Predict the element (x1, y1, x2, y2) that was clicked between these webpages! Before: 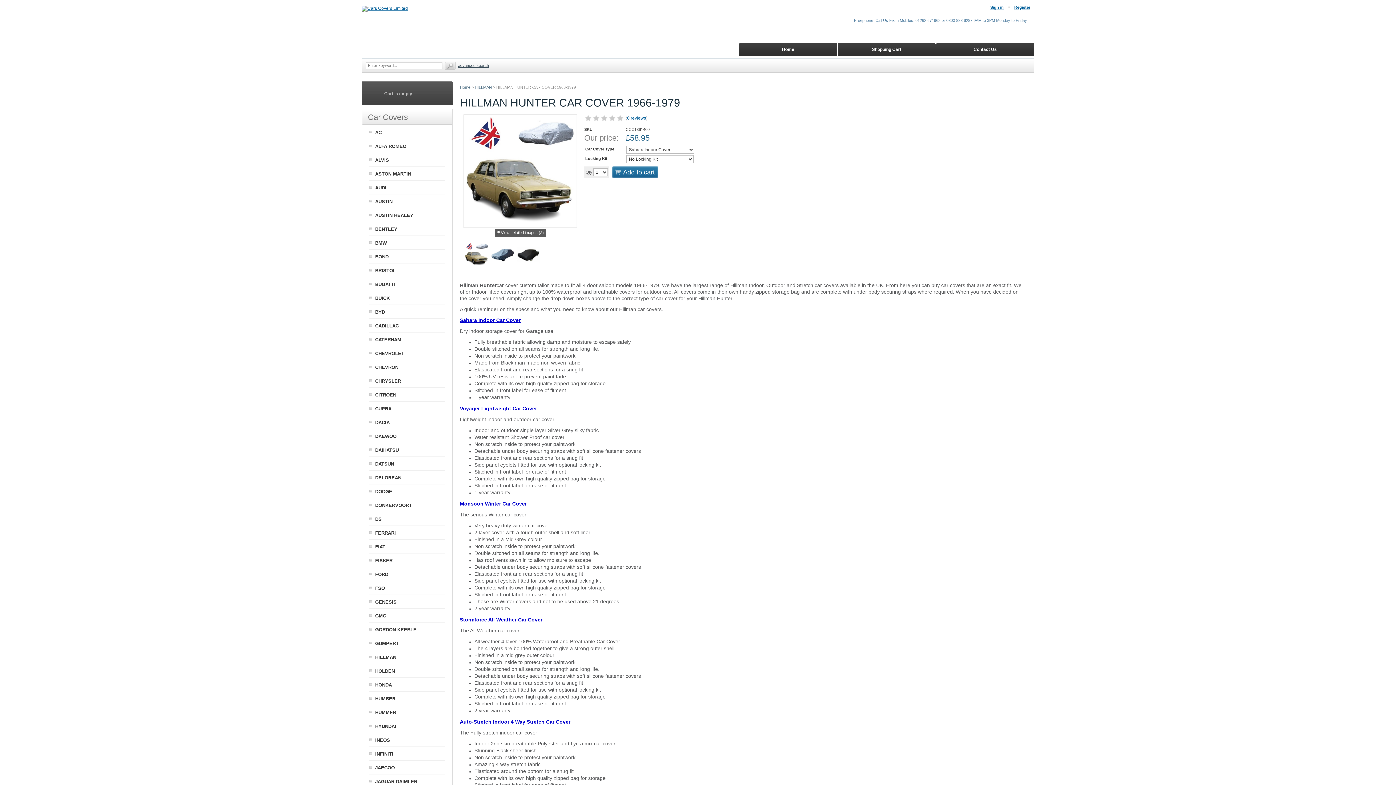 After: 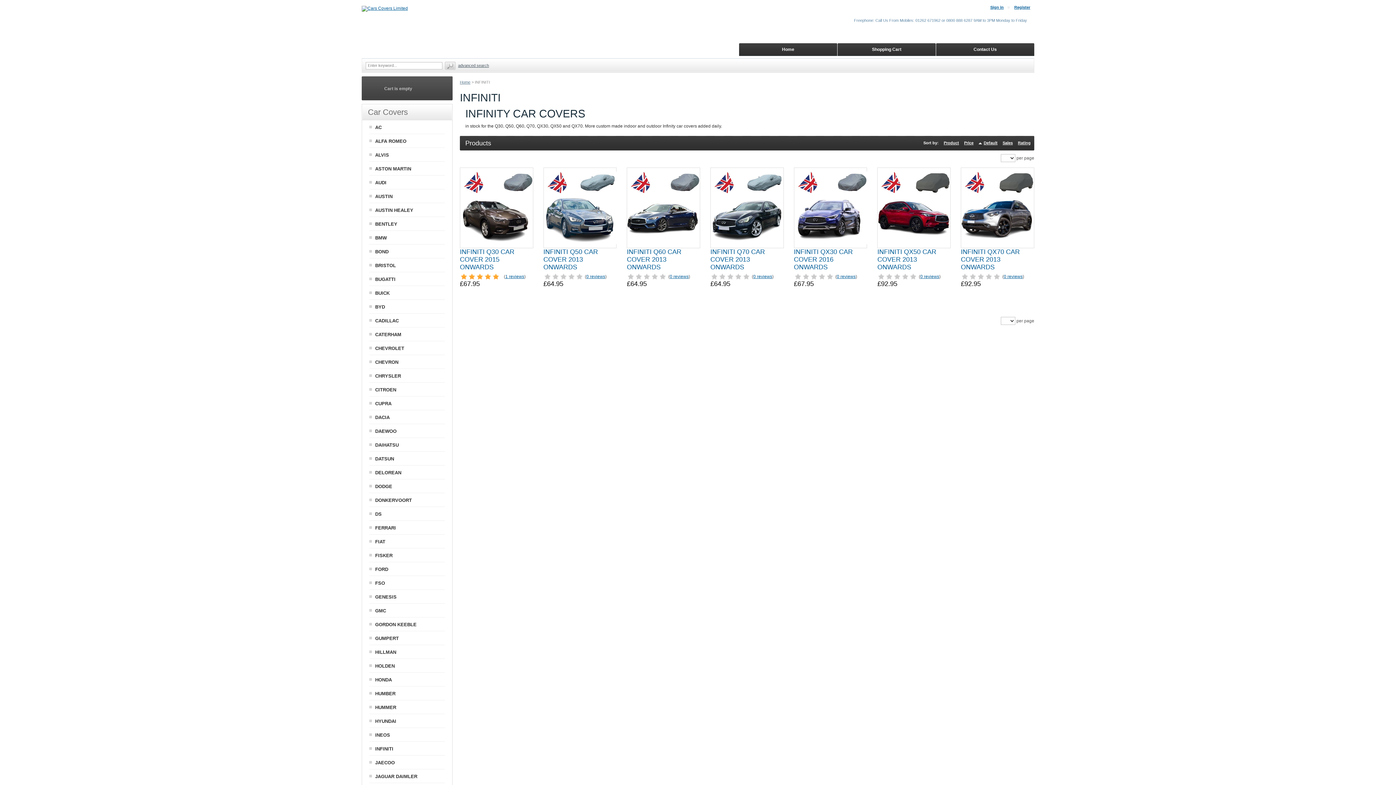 Action: bbox: (375, 751, 393, 757) label: INFINITI